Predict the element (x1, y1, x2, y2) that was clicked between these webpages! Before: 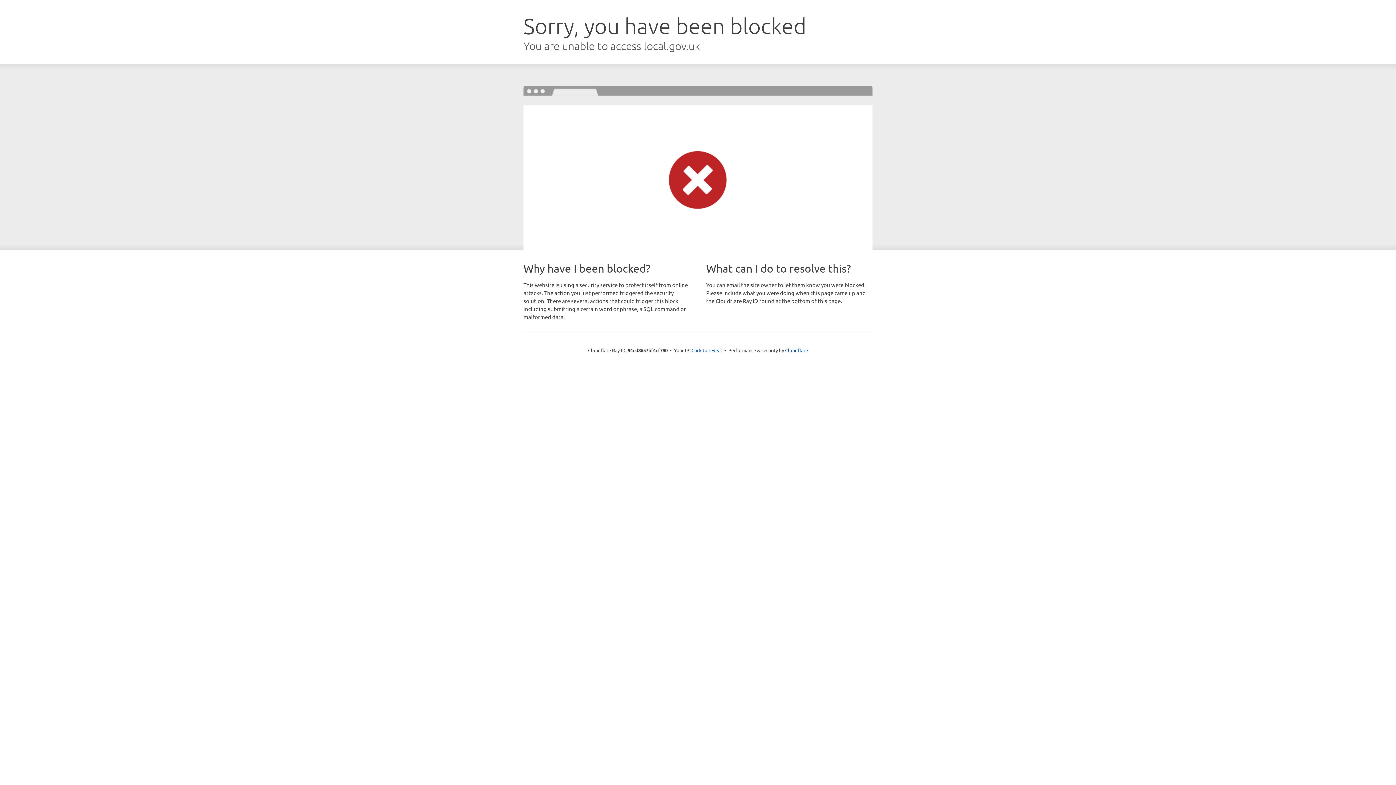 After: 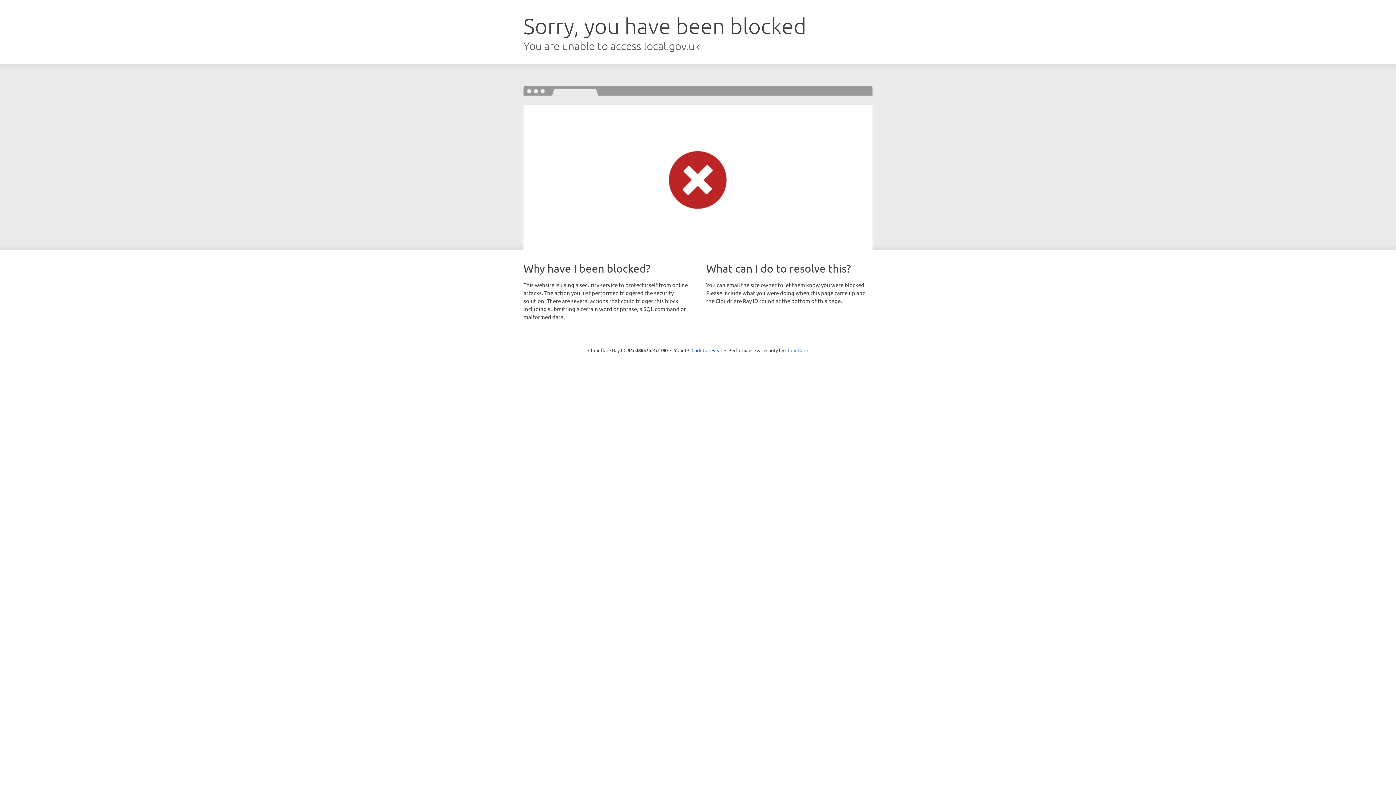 Action: bbox: (785, 347, 808, 353) label: Cloudflare